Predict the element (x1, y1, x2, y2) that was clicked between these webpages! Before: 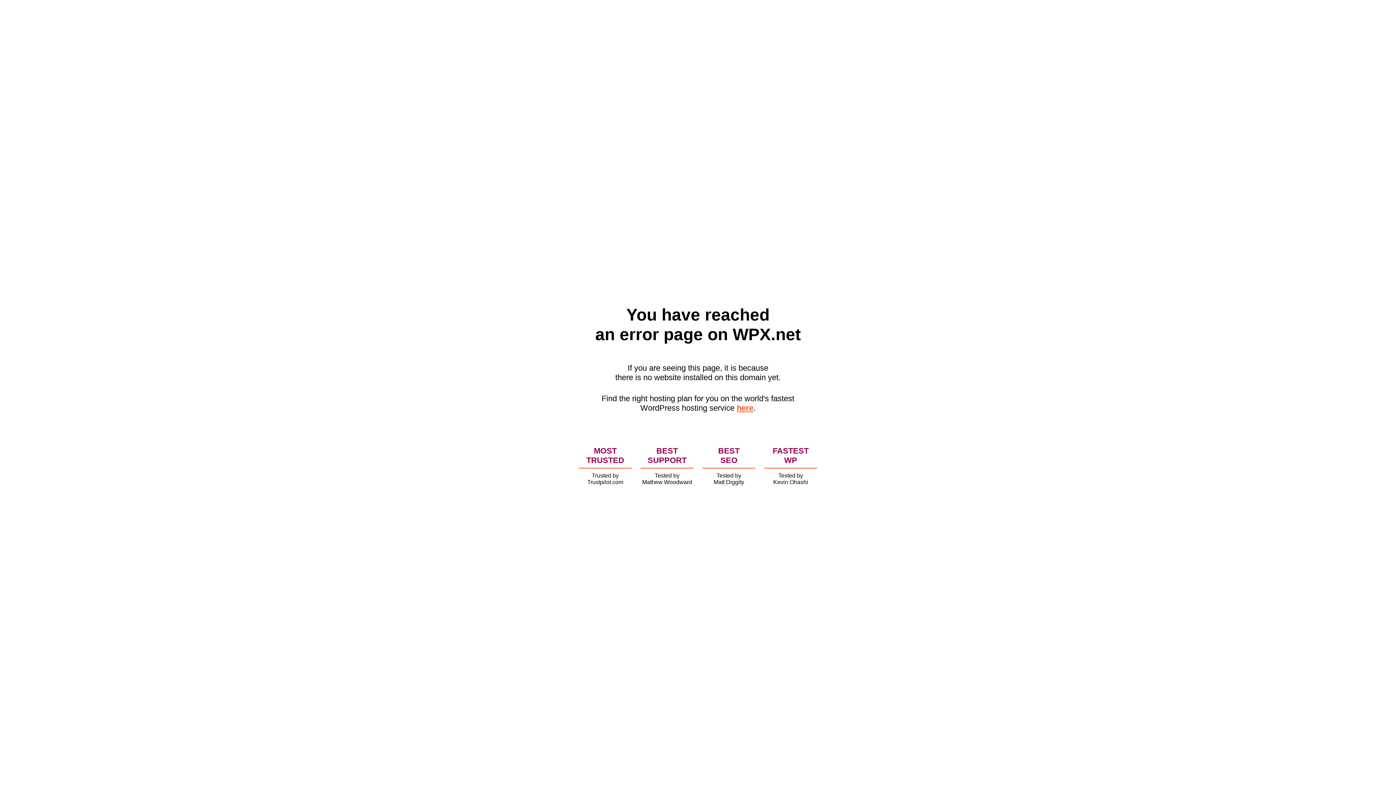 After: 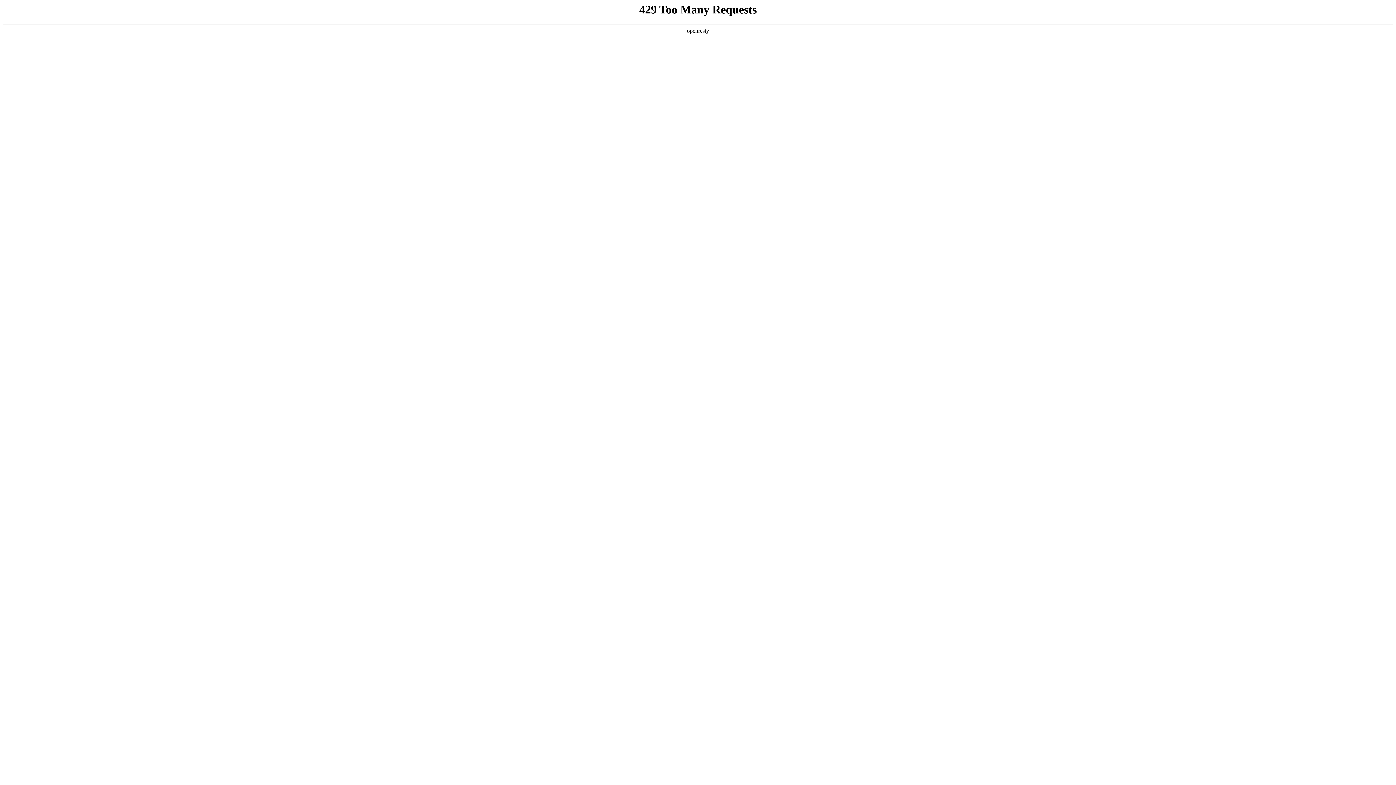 Action: label: here bbox: (736, 403, 753, 412)